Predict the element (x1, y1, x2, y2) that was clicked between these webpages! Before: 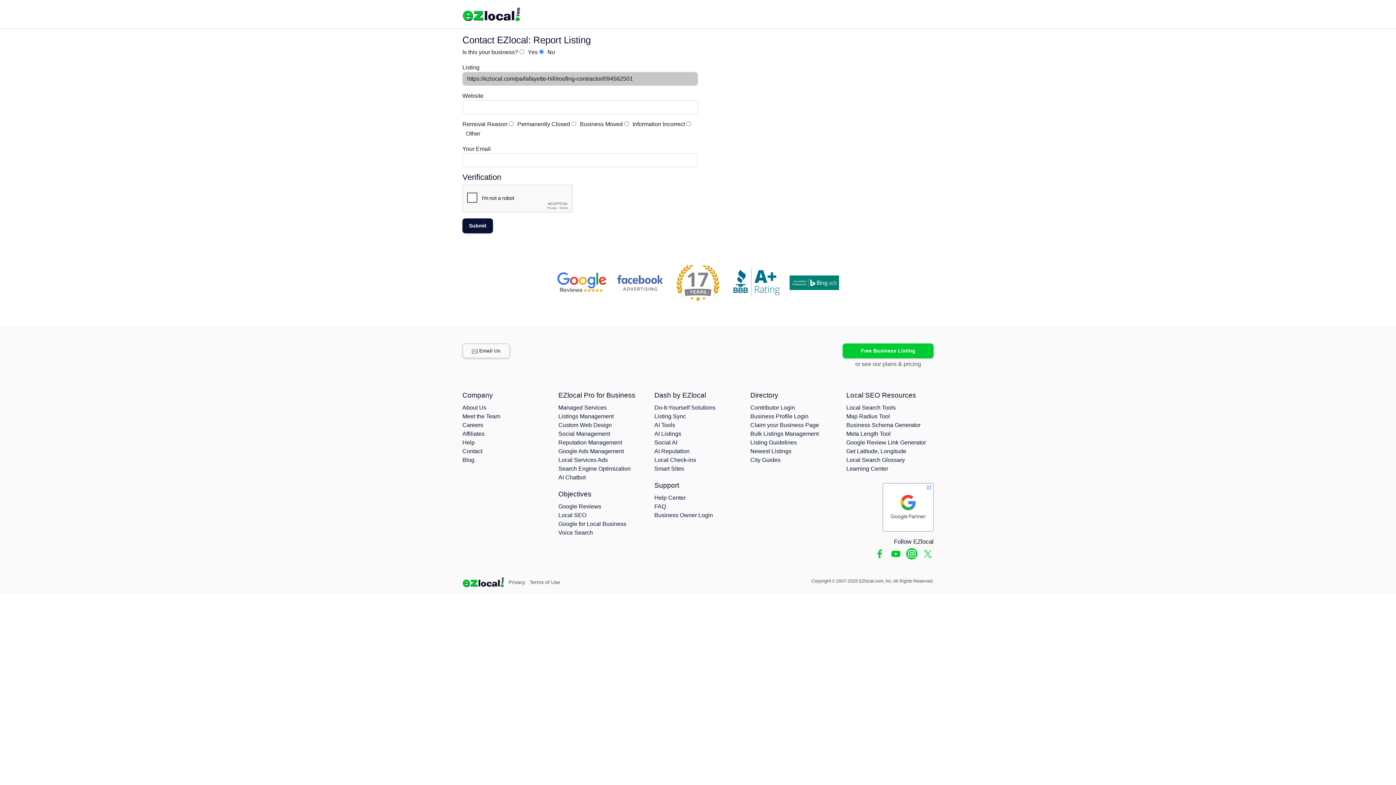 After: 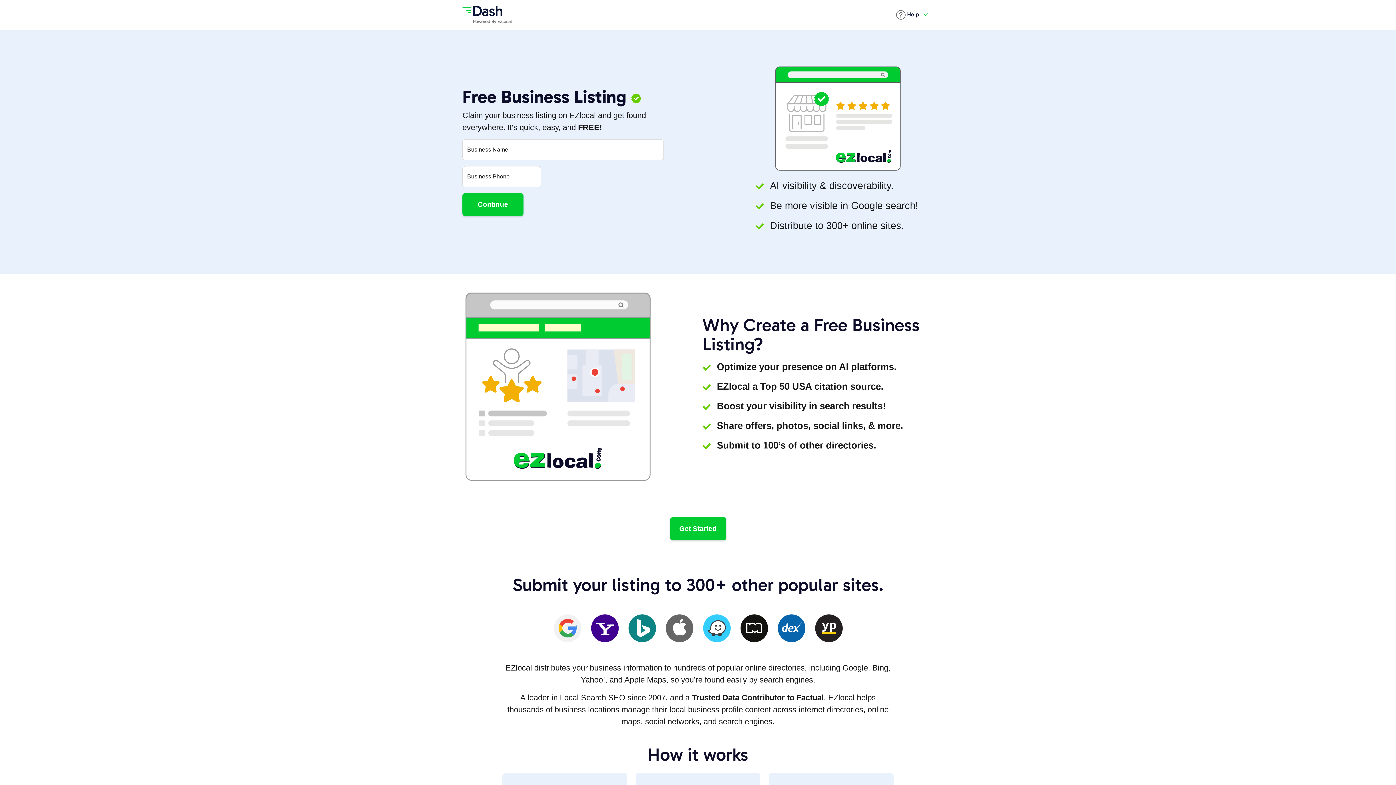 Action: bbox: (750, 422, 819, 428) label: Claim your Business Page